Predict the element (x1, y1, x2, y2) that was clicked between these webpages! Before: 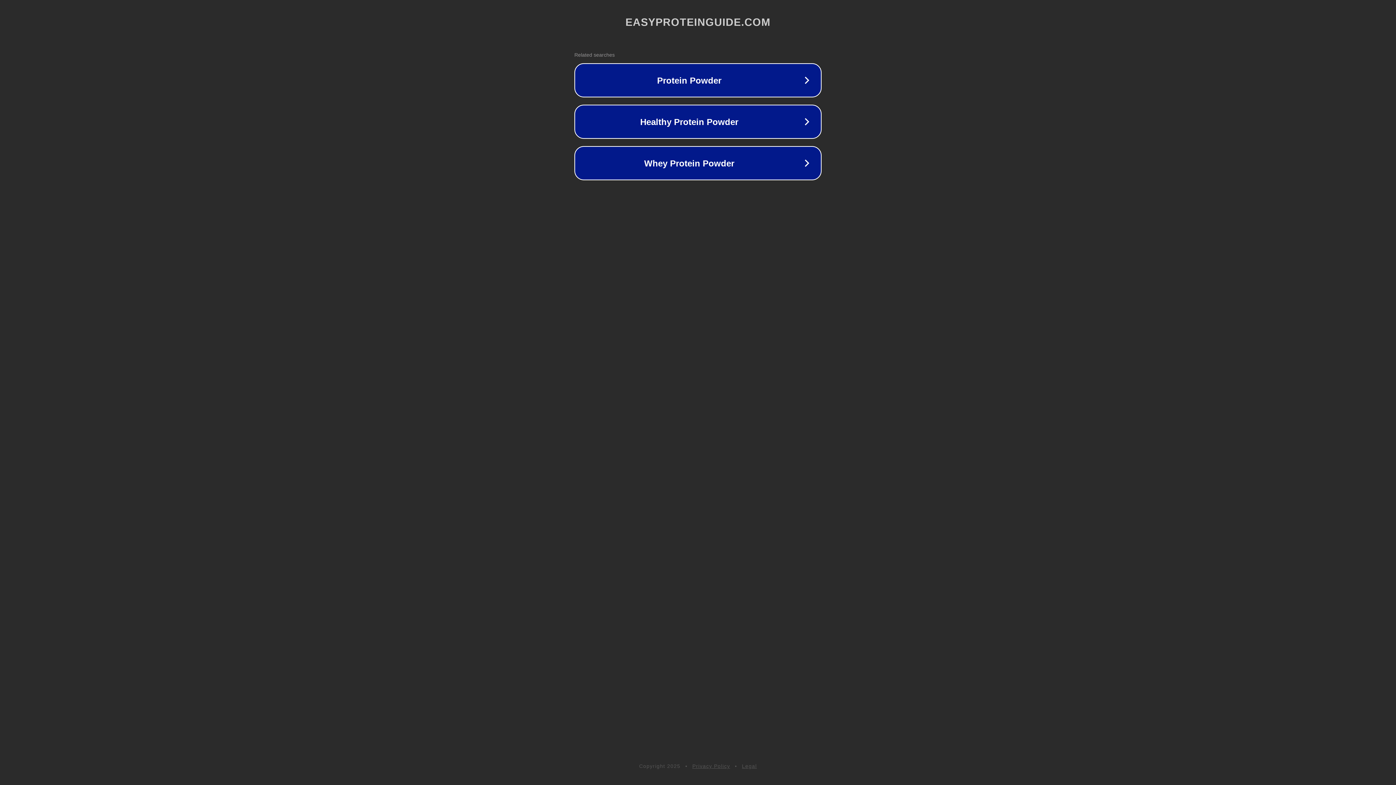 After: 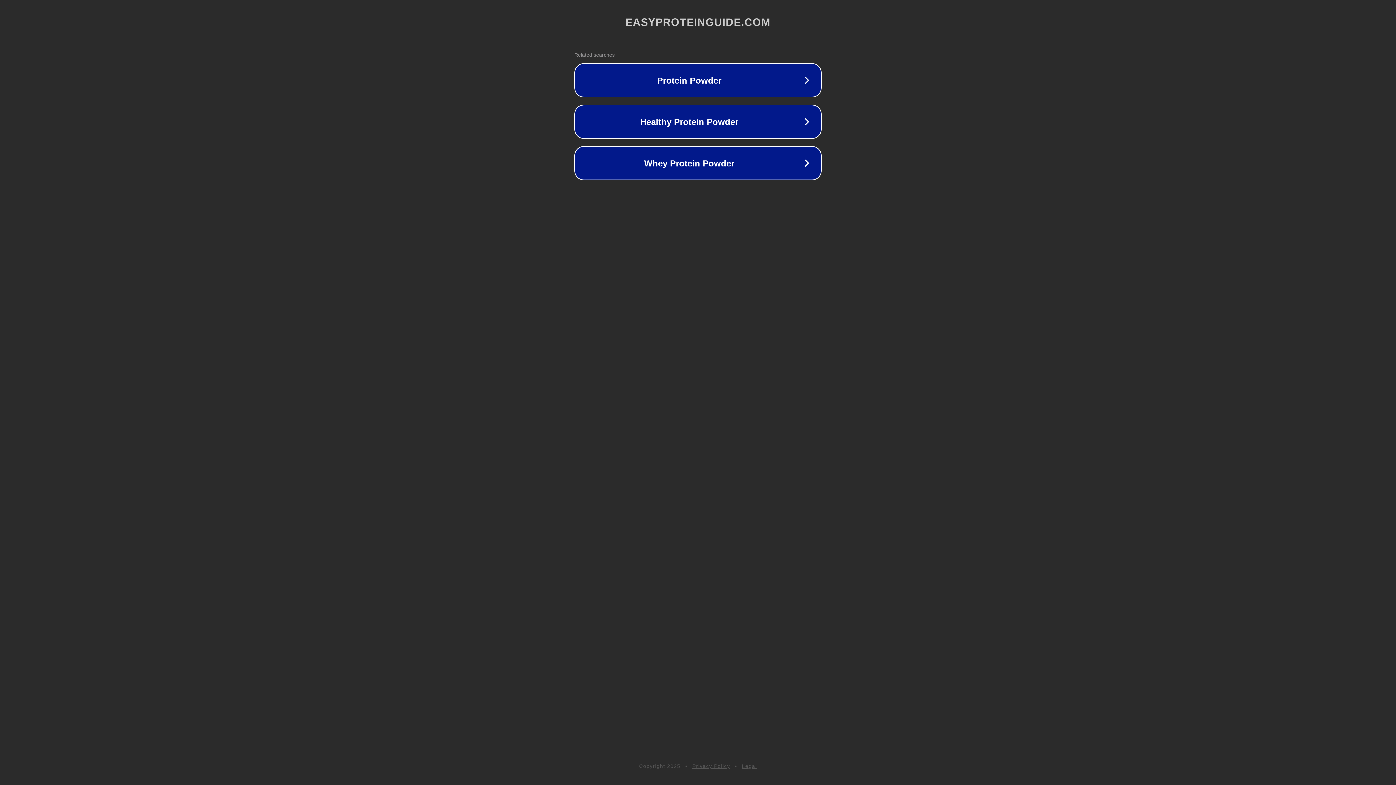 Action: label: Legal bbox: (742, 763, 757, 769)